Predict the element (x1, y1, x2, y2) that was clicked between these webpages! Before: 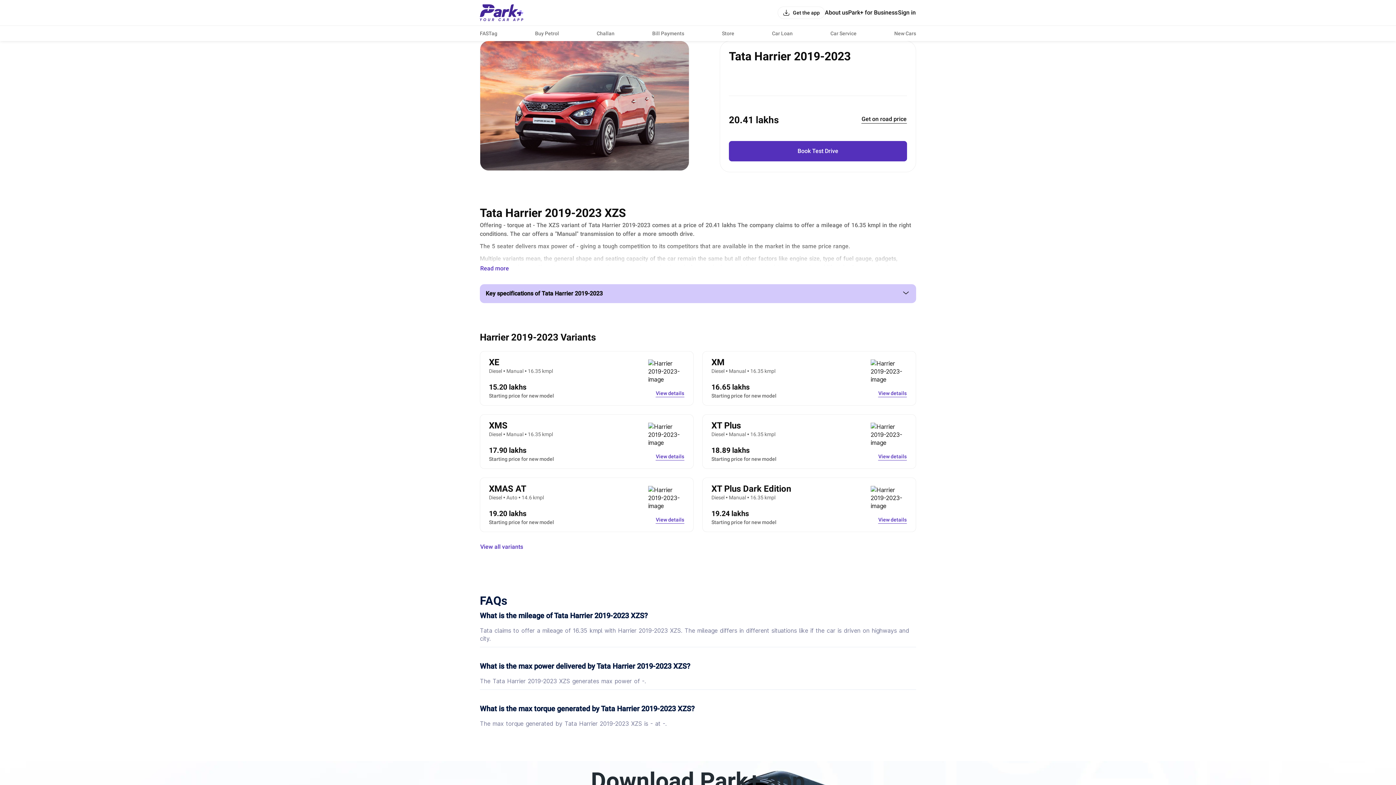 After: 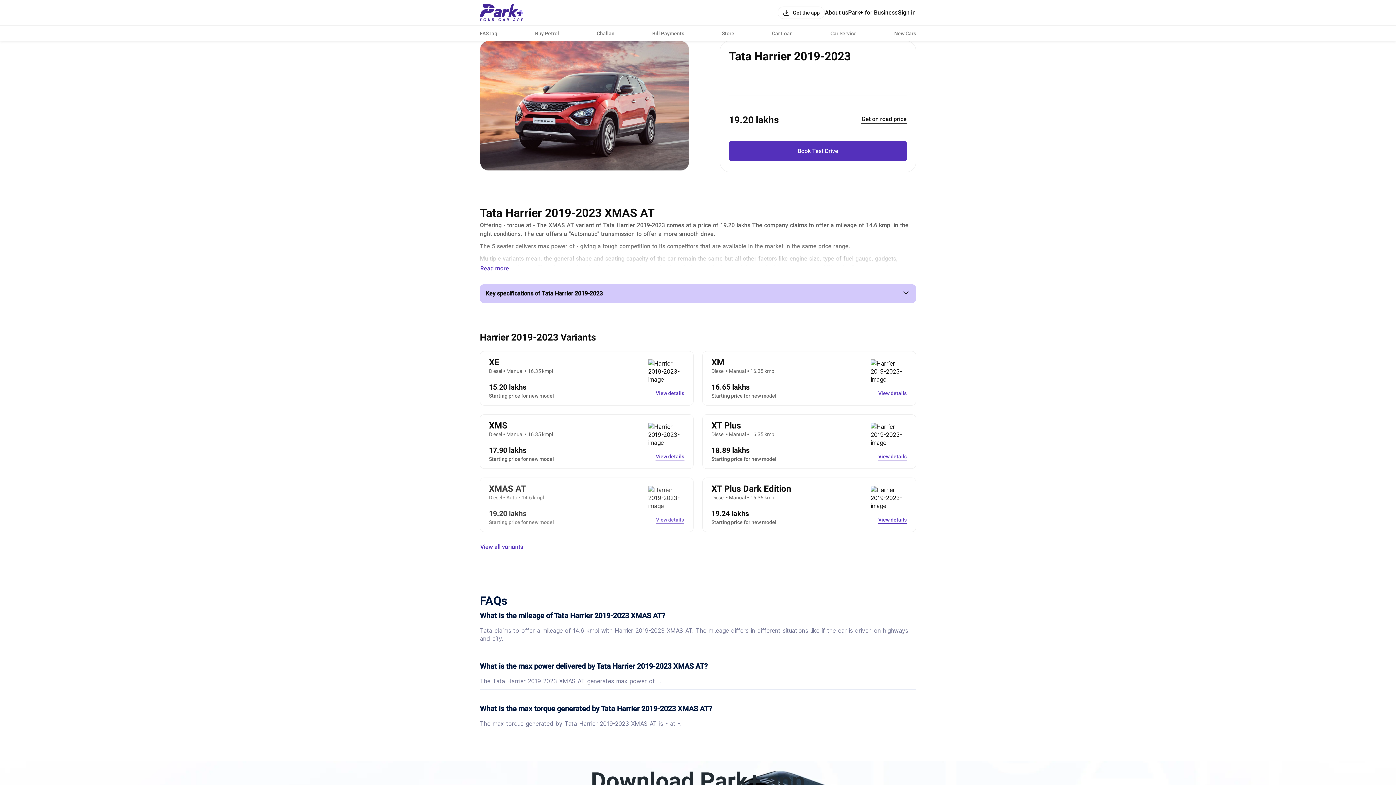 Action: label: View details bbox: (655, 516, 684, 524)